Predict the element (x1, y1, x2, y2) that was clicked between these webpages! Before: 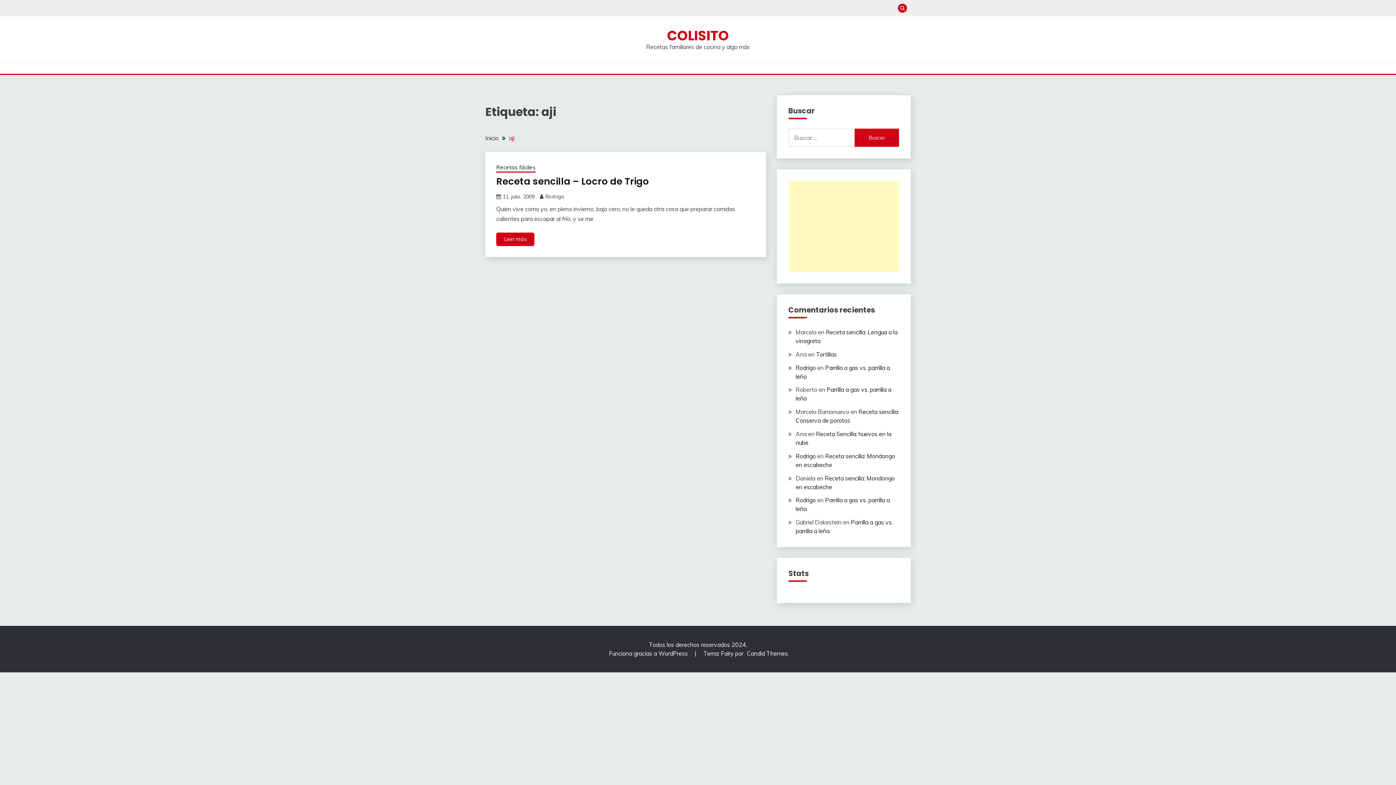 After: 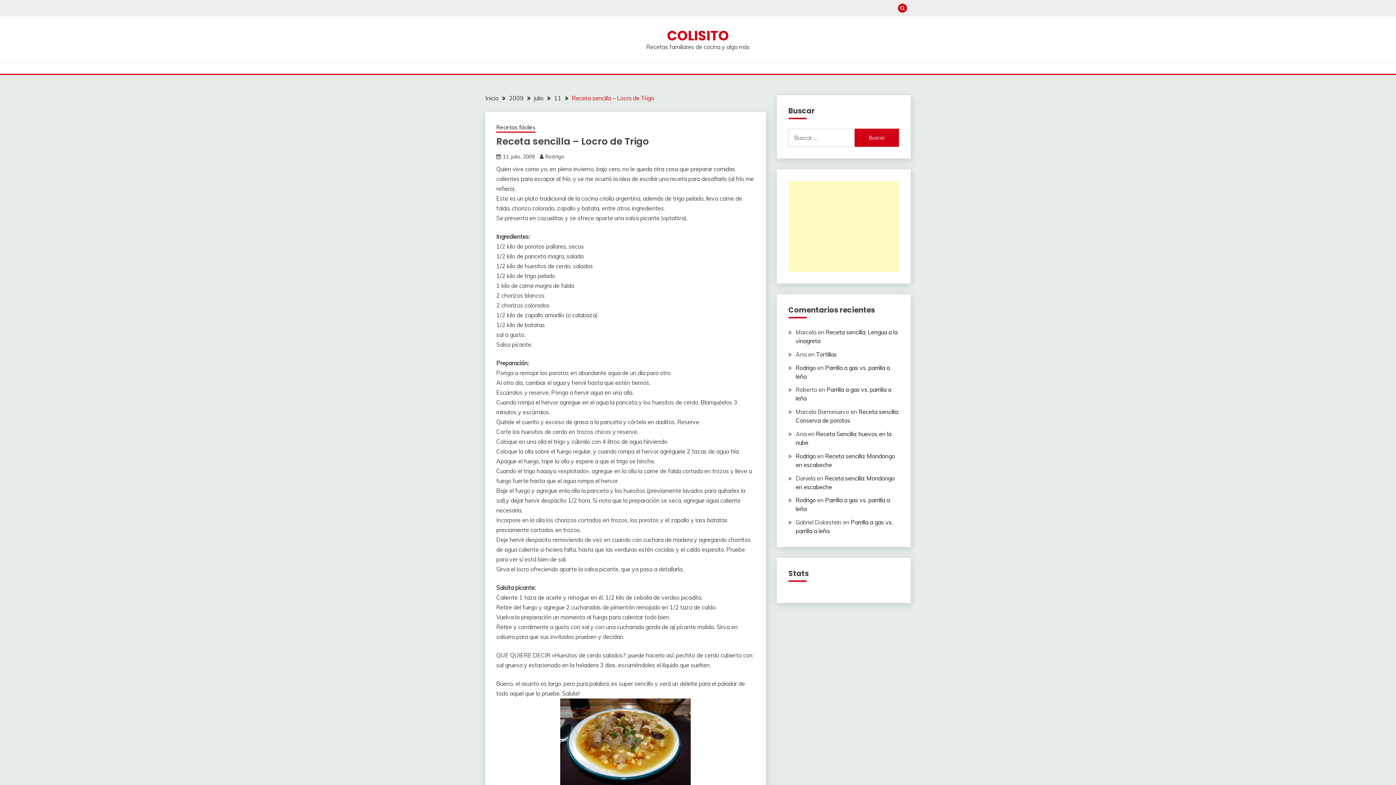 Action: bbox: (496, 175, 649, 188) label: Receta sencilla – Locro de Trigo